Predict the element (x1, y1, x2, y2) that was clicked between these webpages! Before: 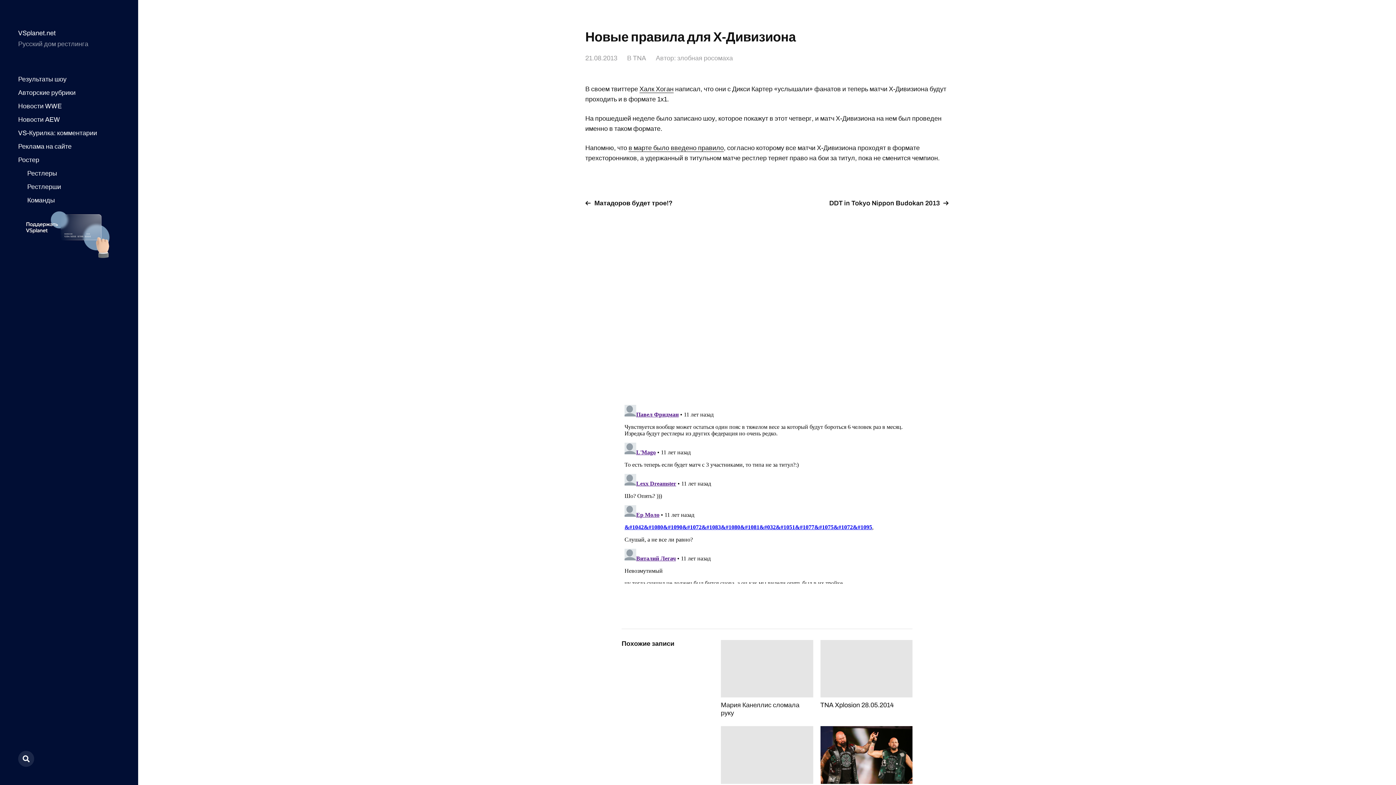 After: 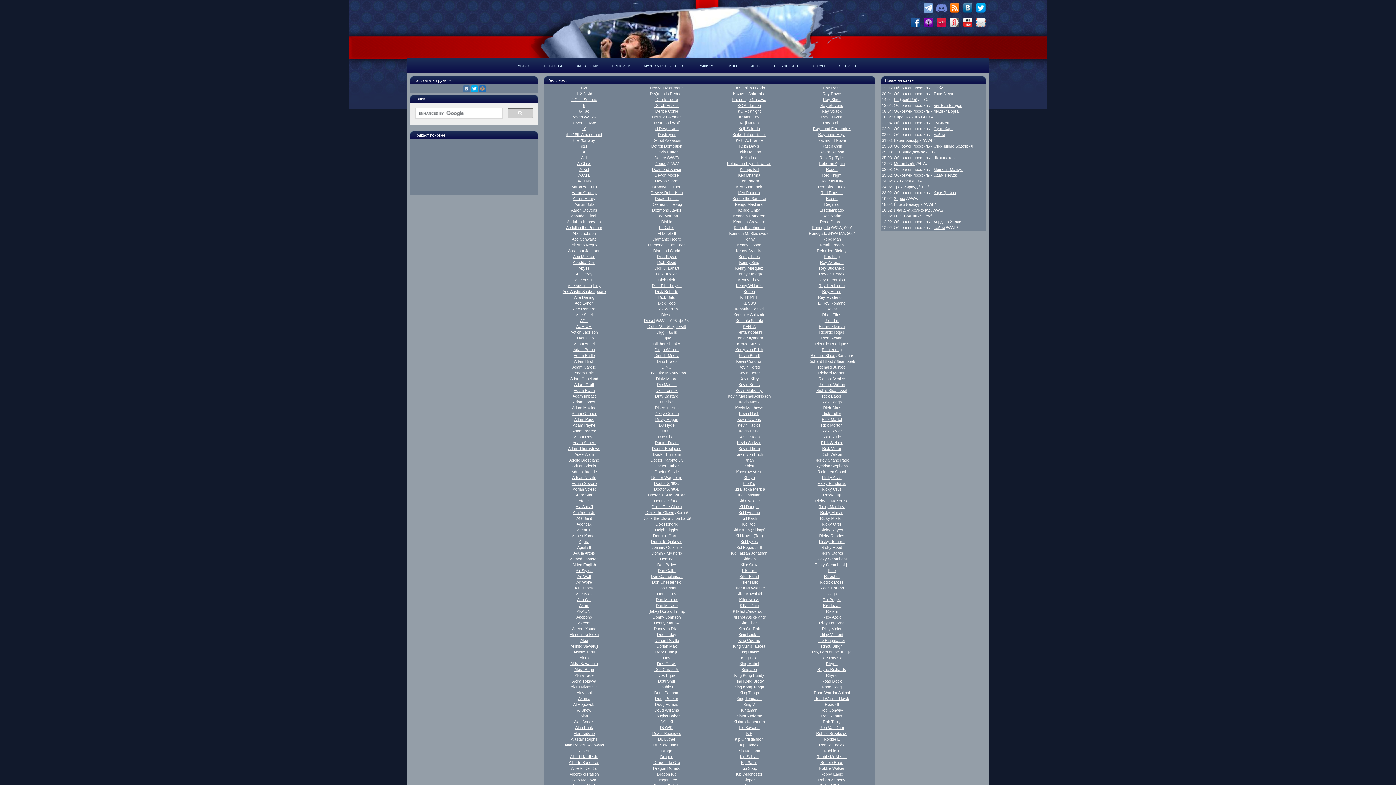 Action: label: Рестлеры bbox: (27, 169, 57, 177)